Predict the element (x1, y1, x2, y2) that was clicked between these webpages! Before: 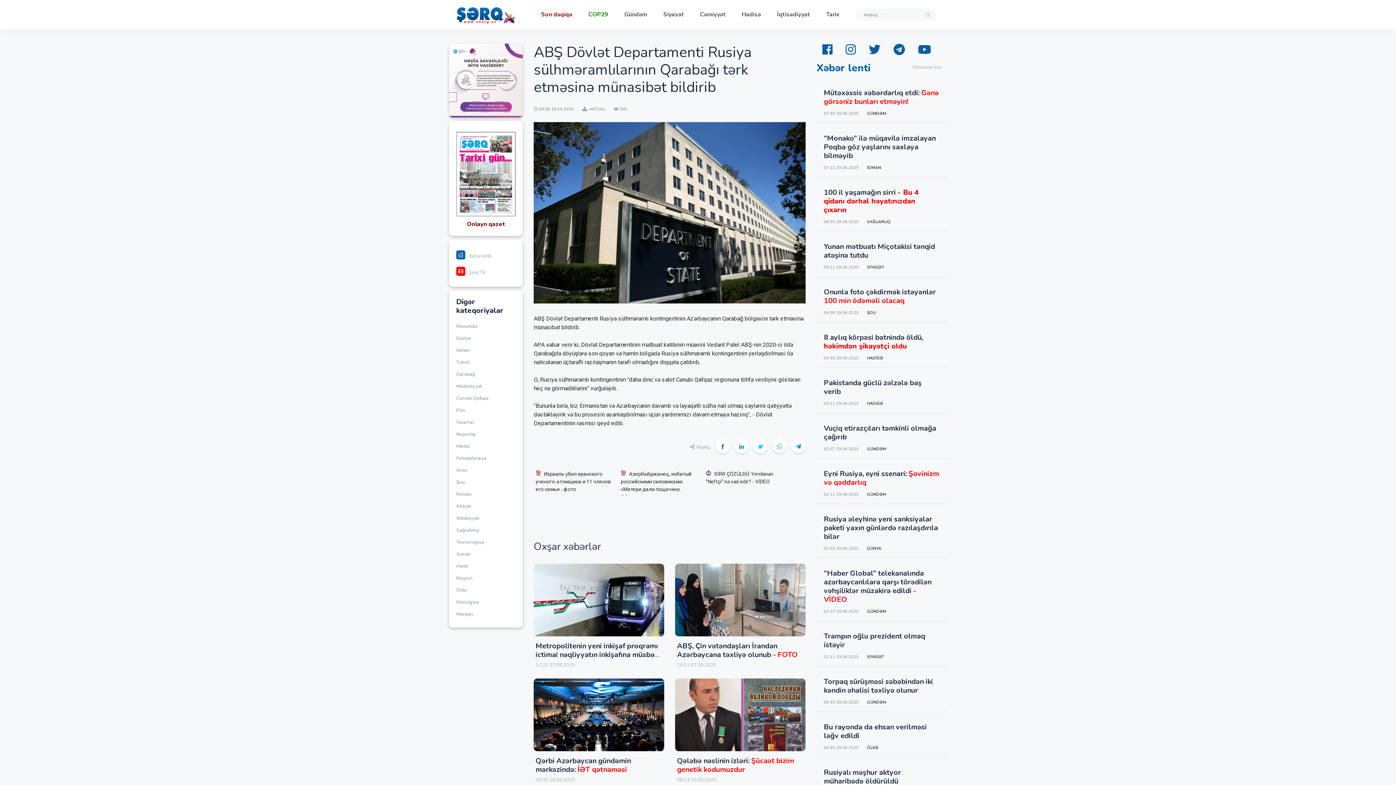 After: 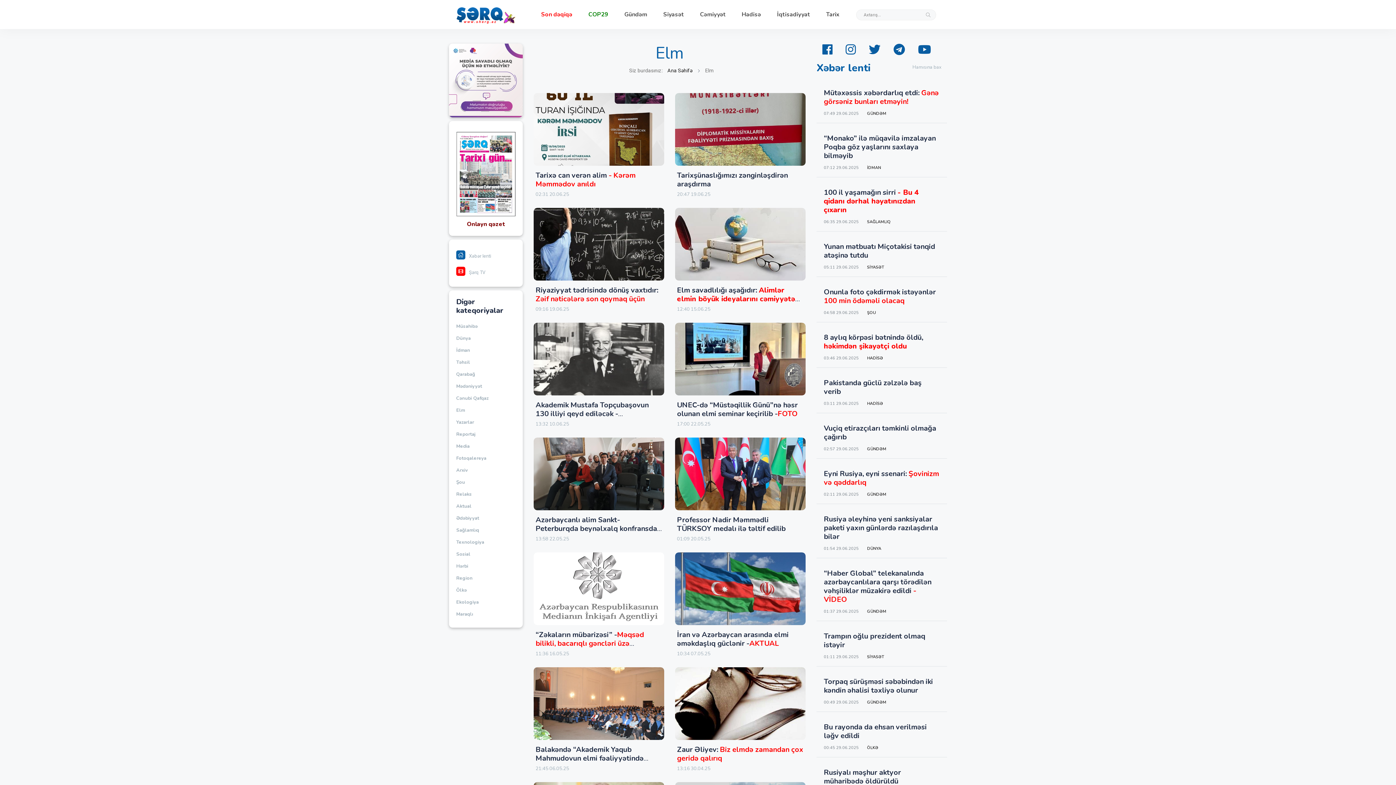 Action: bbox: (456, 404, 465, 416) label: Elm